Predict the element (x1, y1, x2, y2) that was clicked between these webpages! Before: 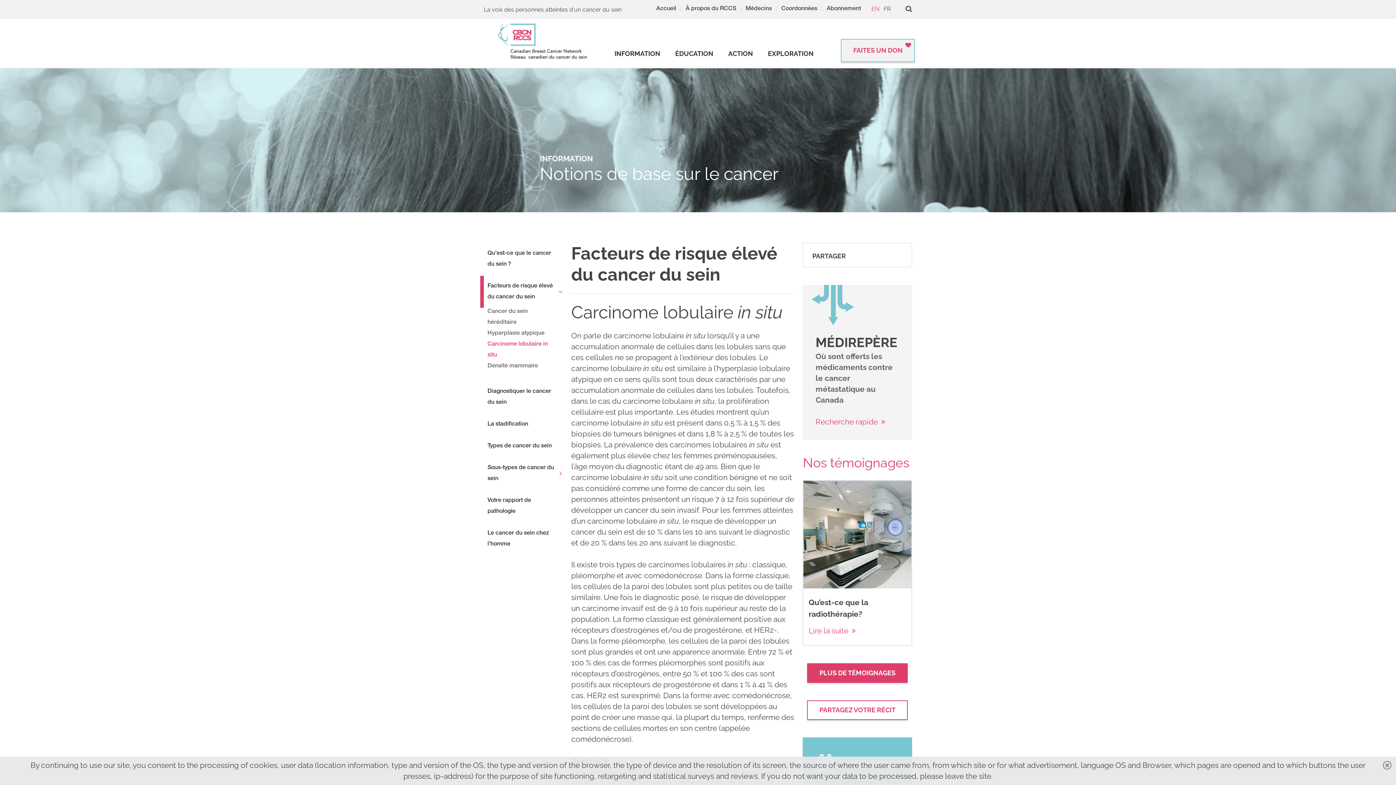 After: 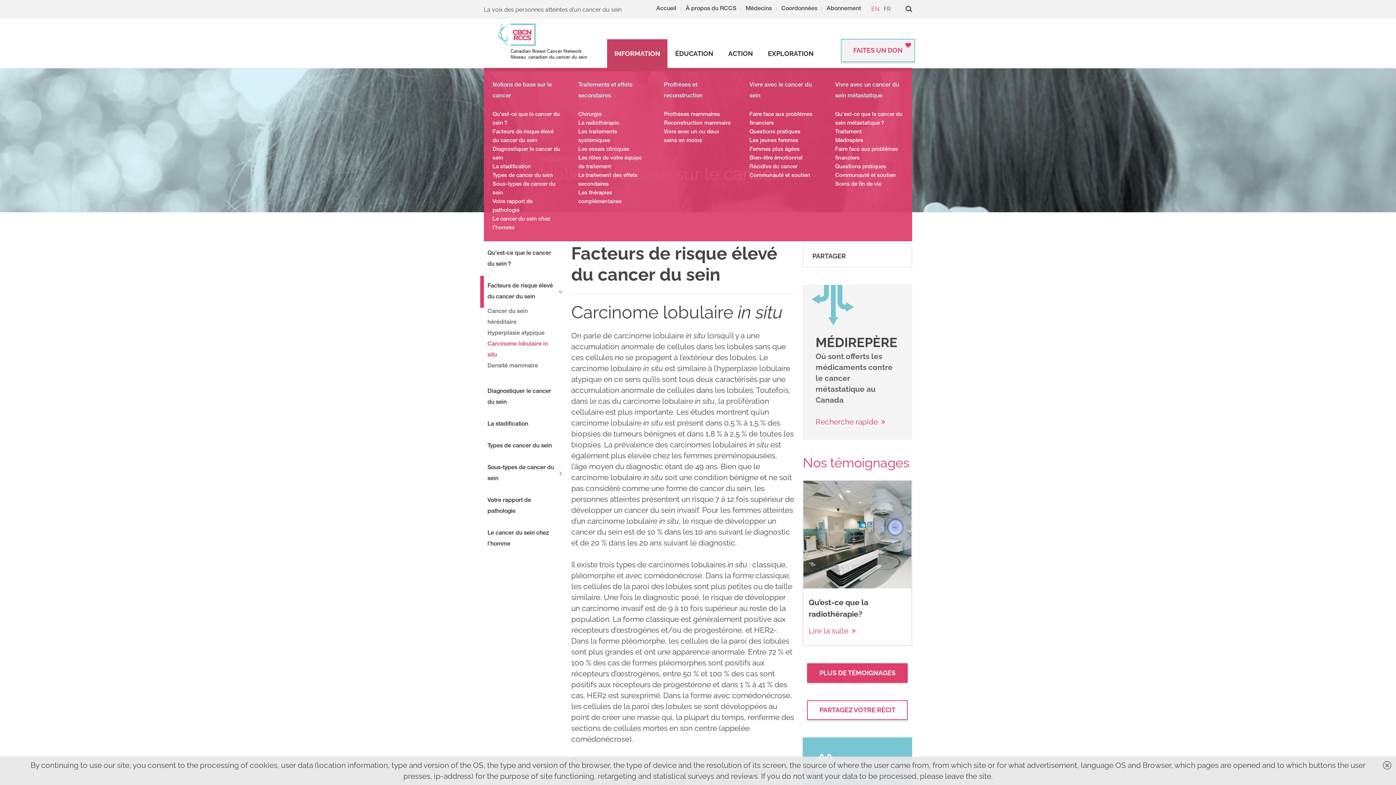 Action: label: INFORMATION bbox: (607, 39, 667, 68)